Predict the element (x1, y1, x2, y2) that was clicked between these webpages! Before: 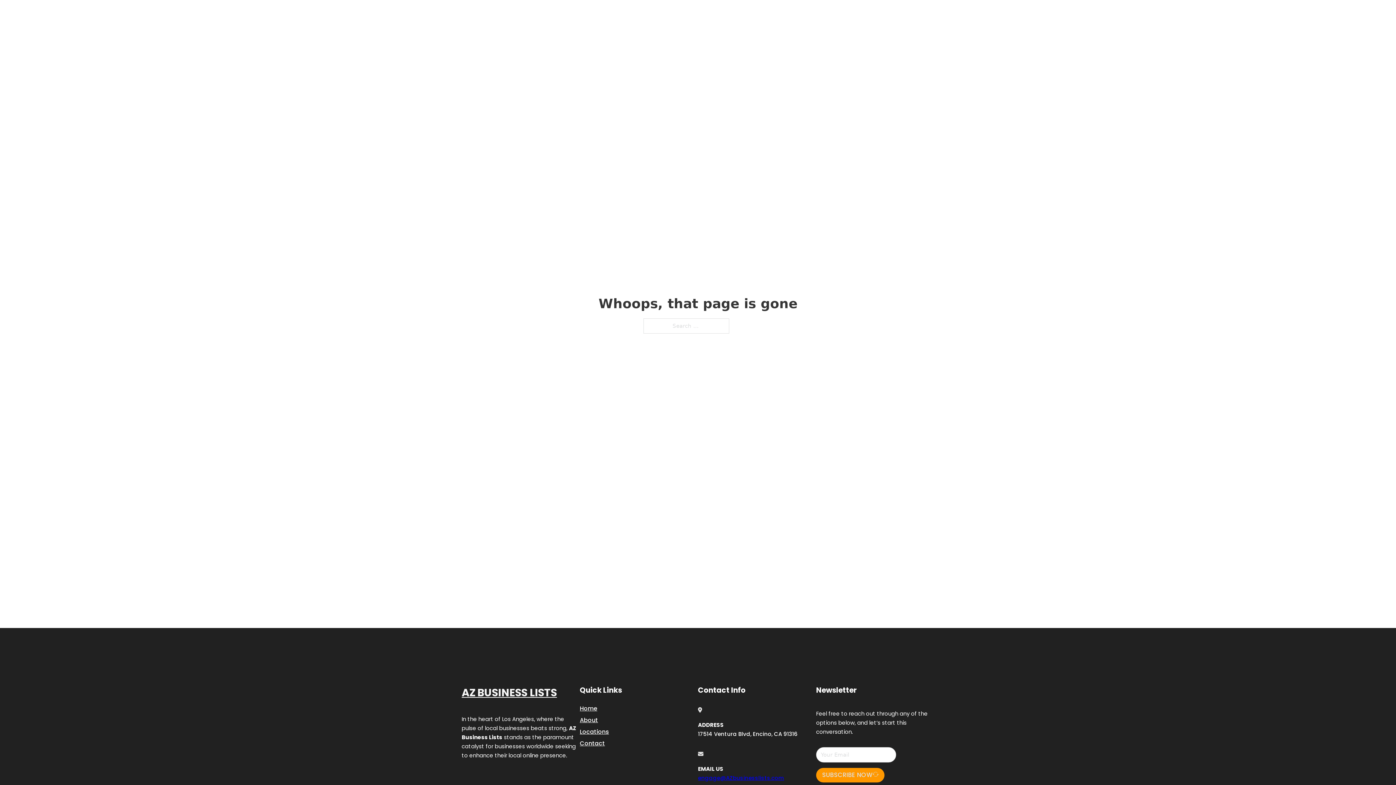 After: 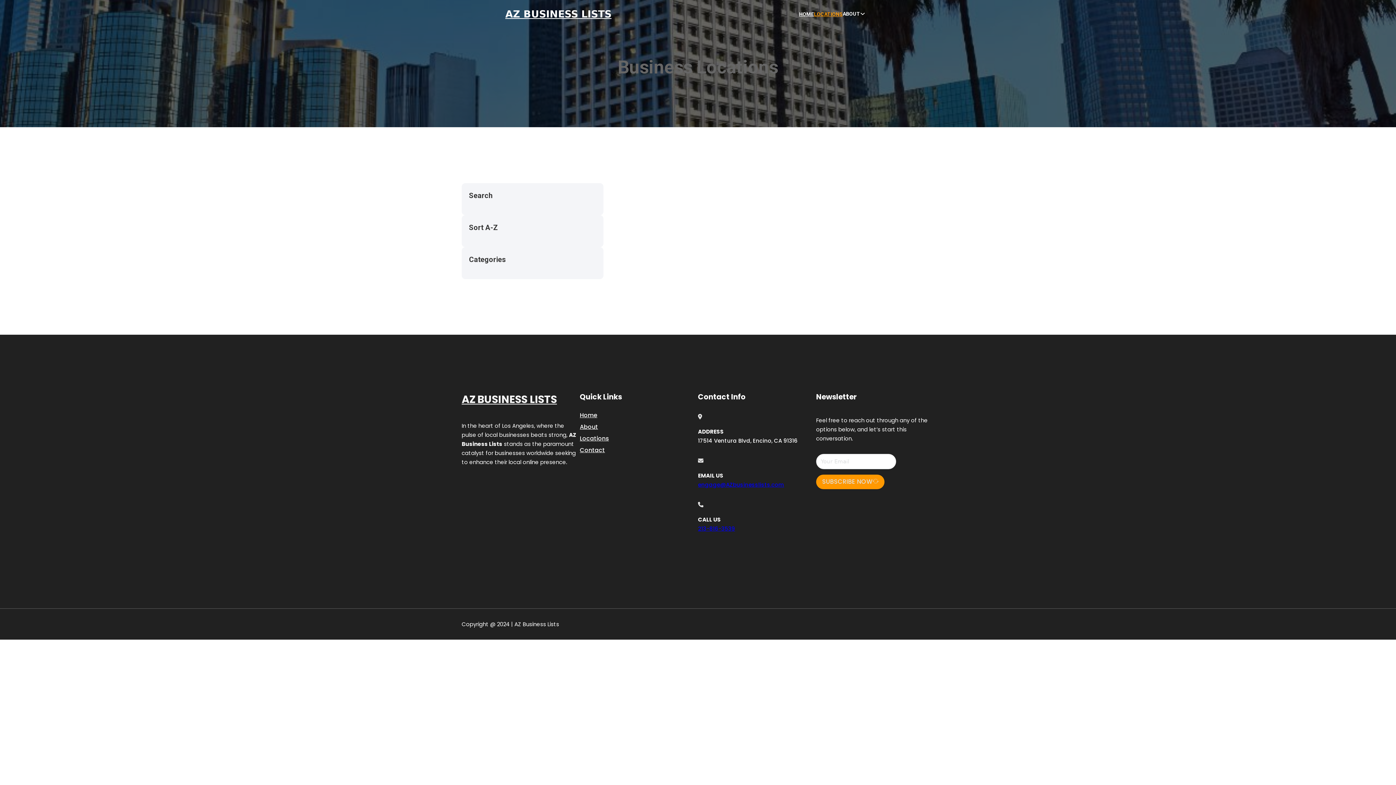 Action: label: LOCATIONS bbox: (814, 10, 842, 18)